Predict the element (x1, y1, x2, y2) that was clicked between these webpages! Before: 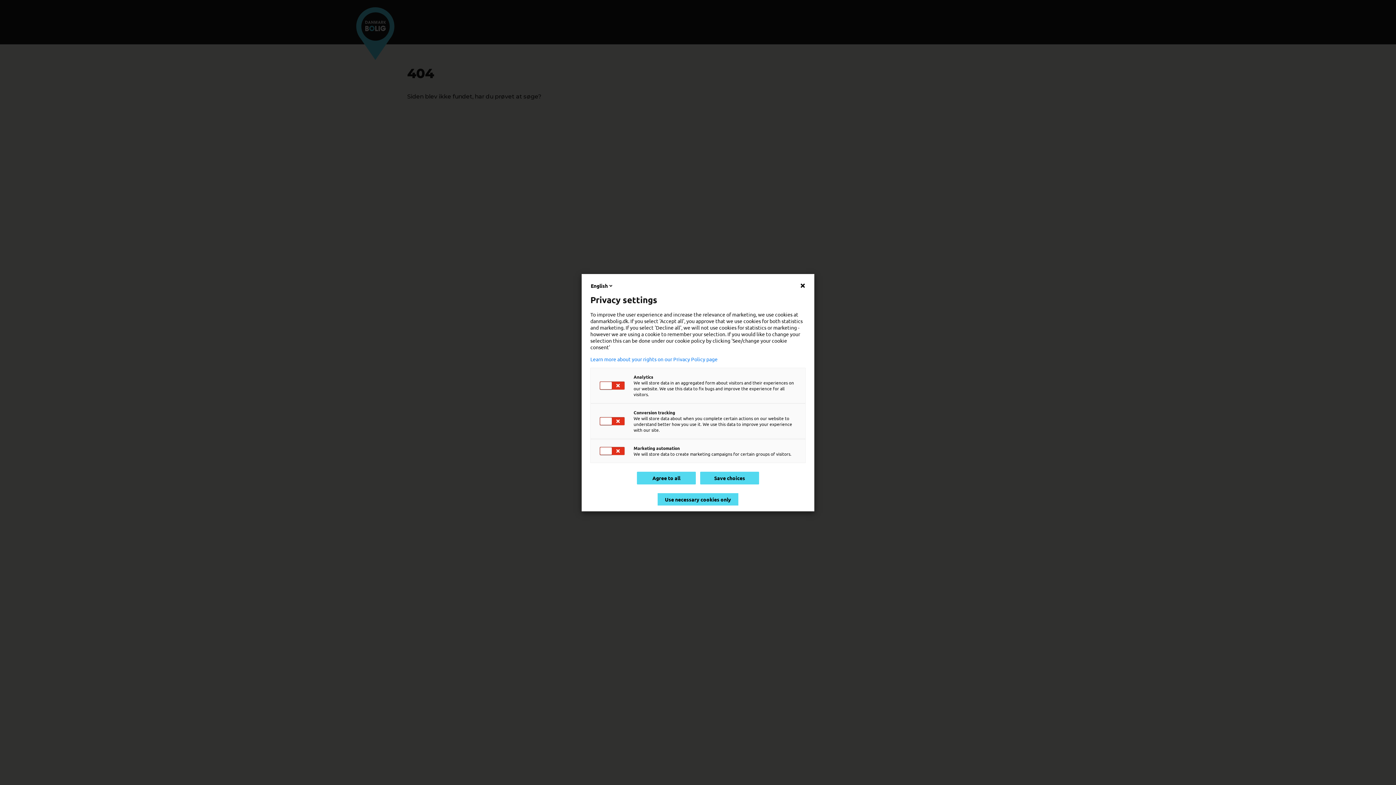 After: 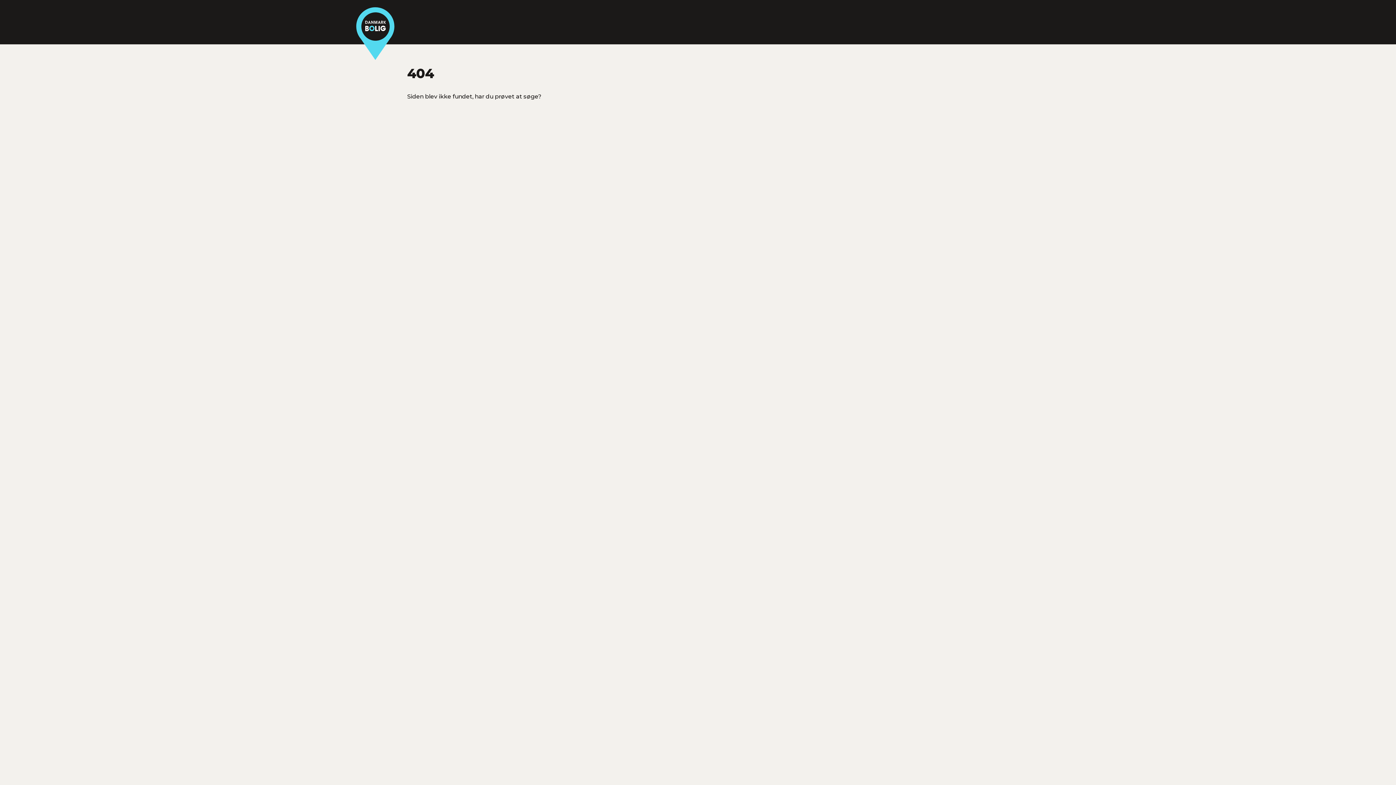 Action: label: Save choices bbox: (700, 471, 759, 484)